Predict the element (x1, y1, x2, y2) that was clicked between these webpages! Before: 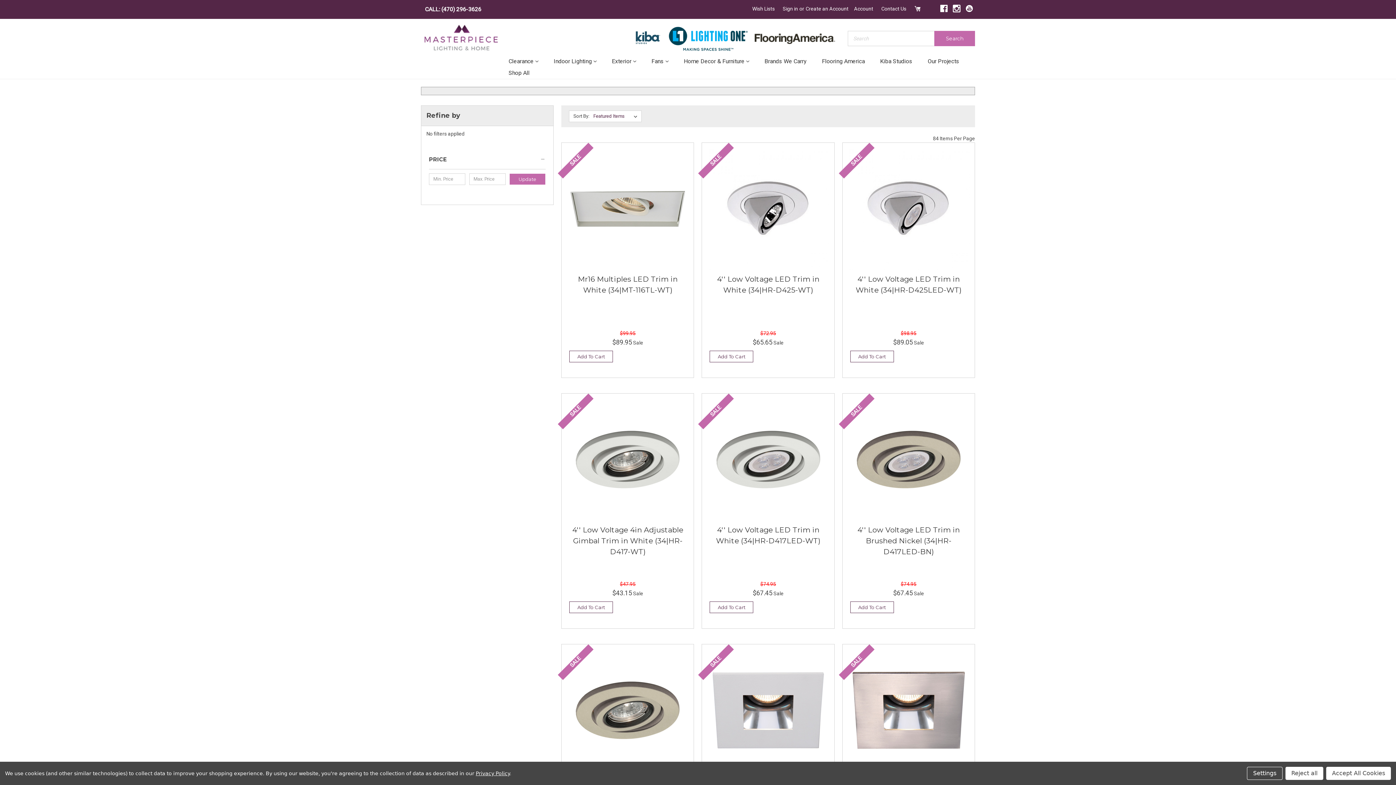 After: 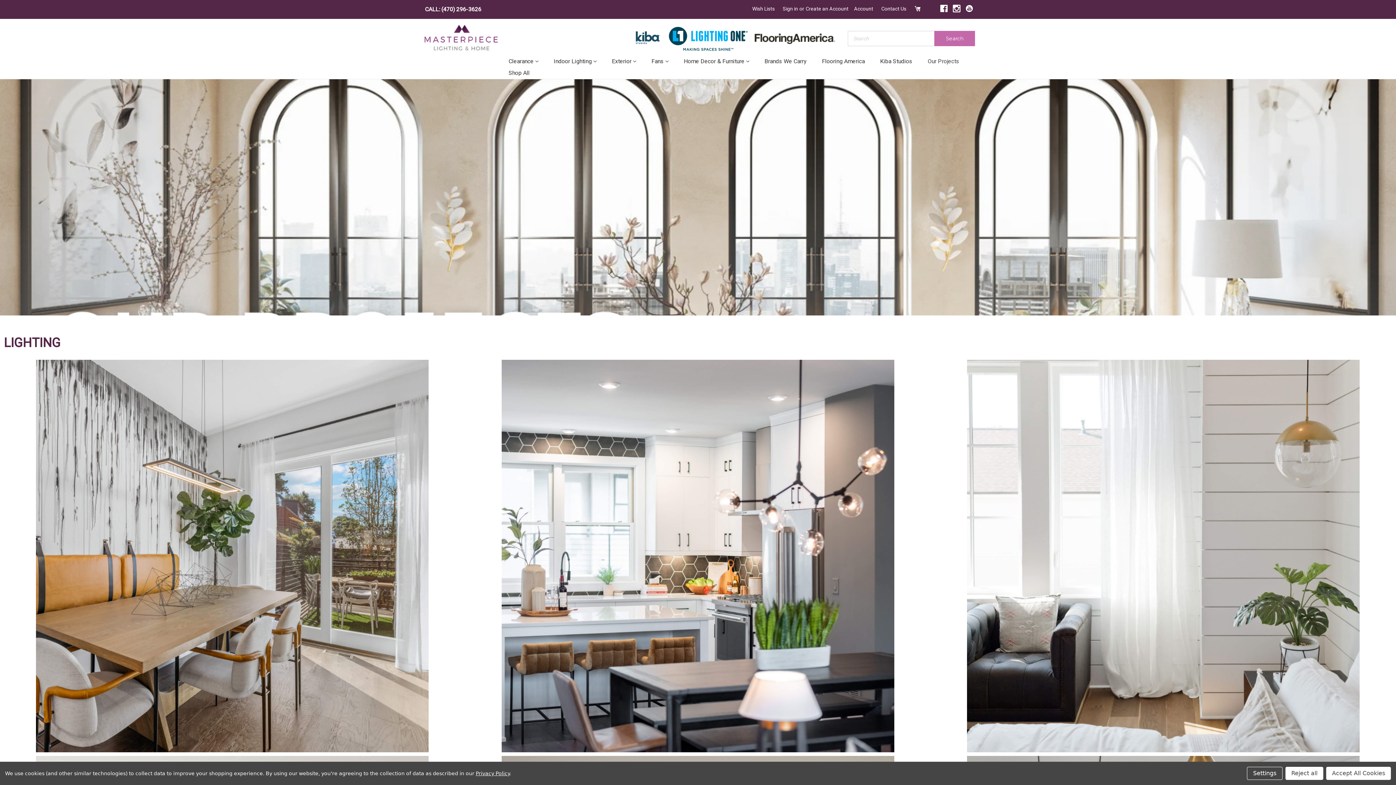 Action: bbox: (920, 55, 967, 67) label: Our Projects